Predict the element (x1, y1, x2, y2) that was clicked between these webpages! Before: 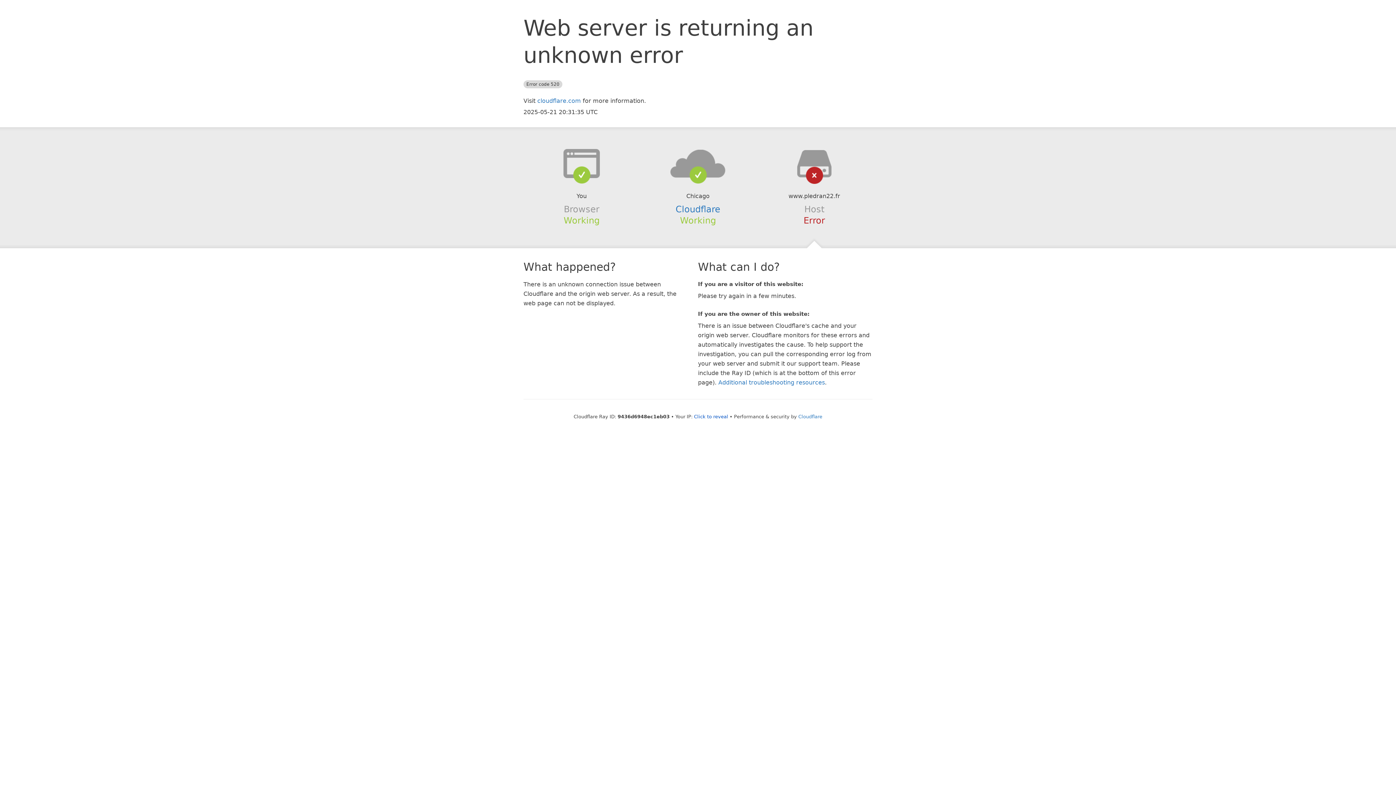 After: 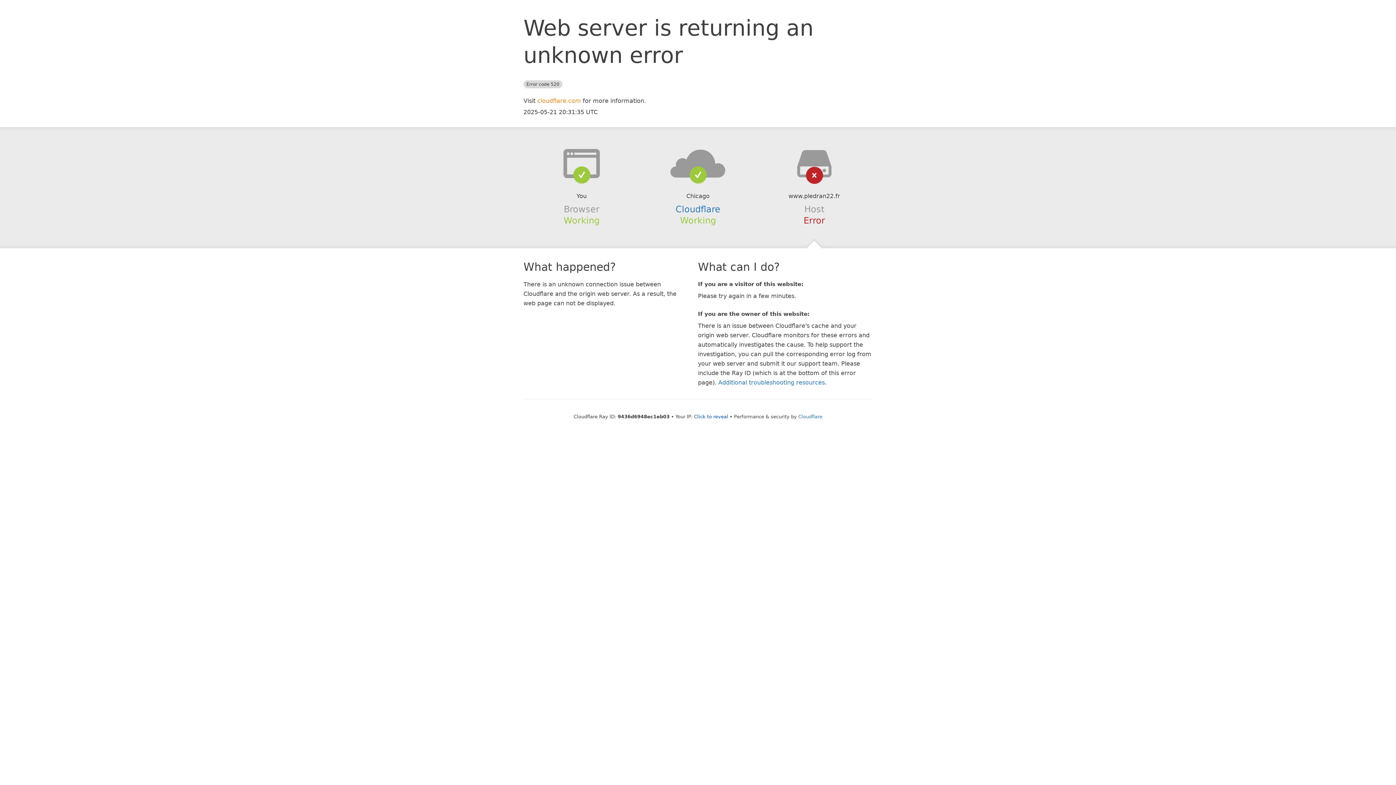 Action: bbox: (537, 97, 581, 104) label: cloudflare.com